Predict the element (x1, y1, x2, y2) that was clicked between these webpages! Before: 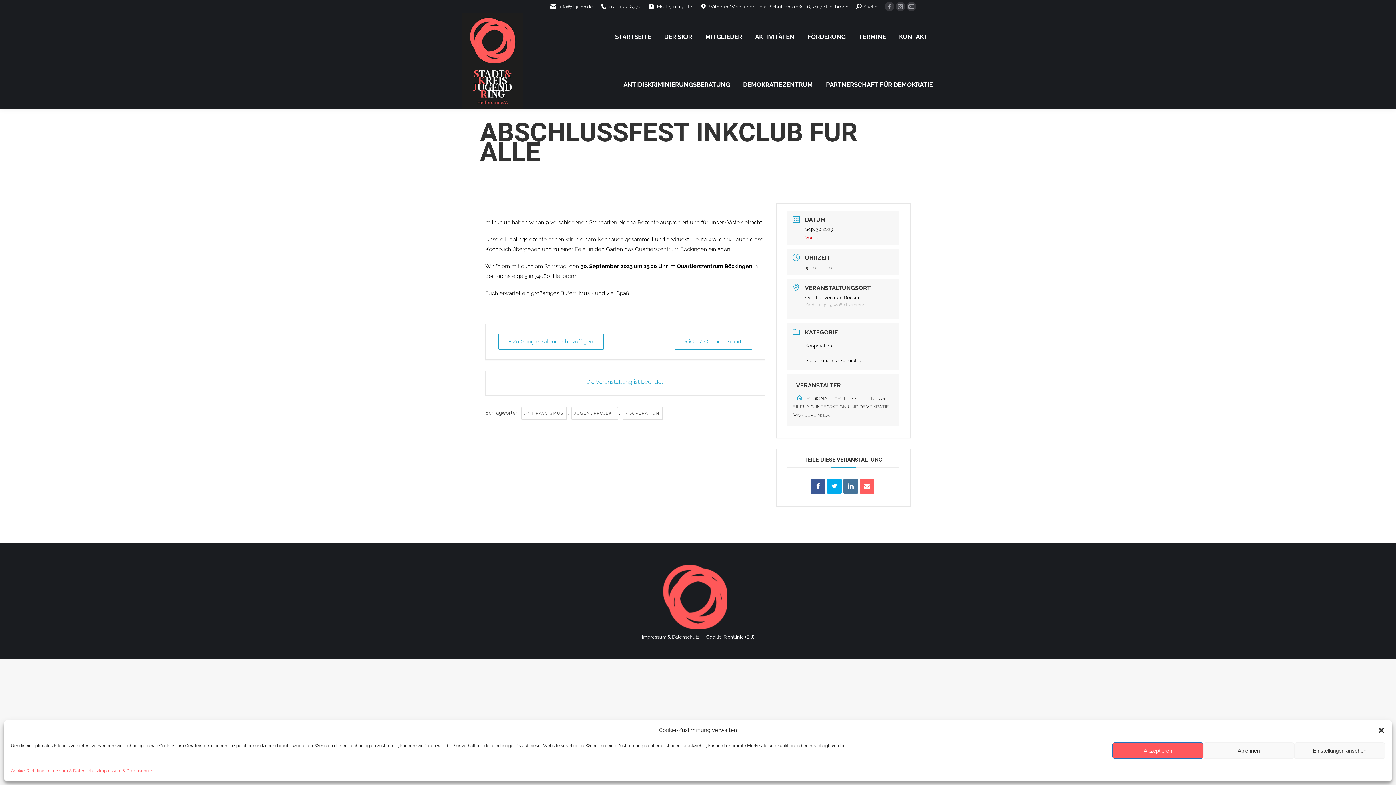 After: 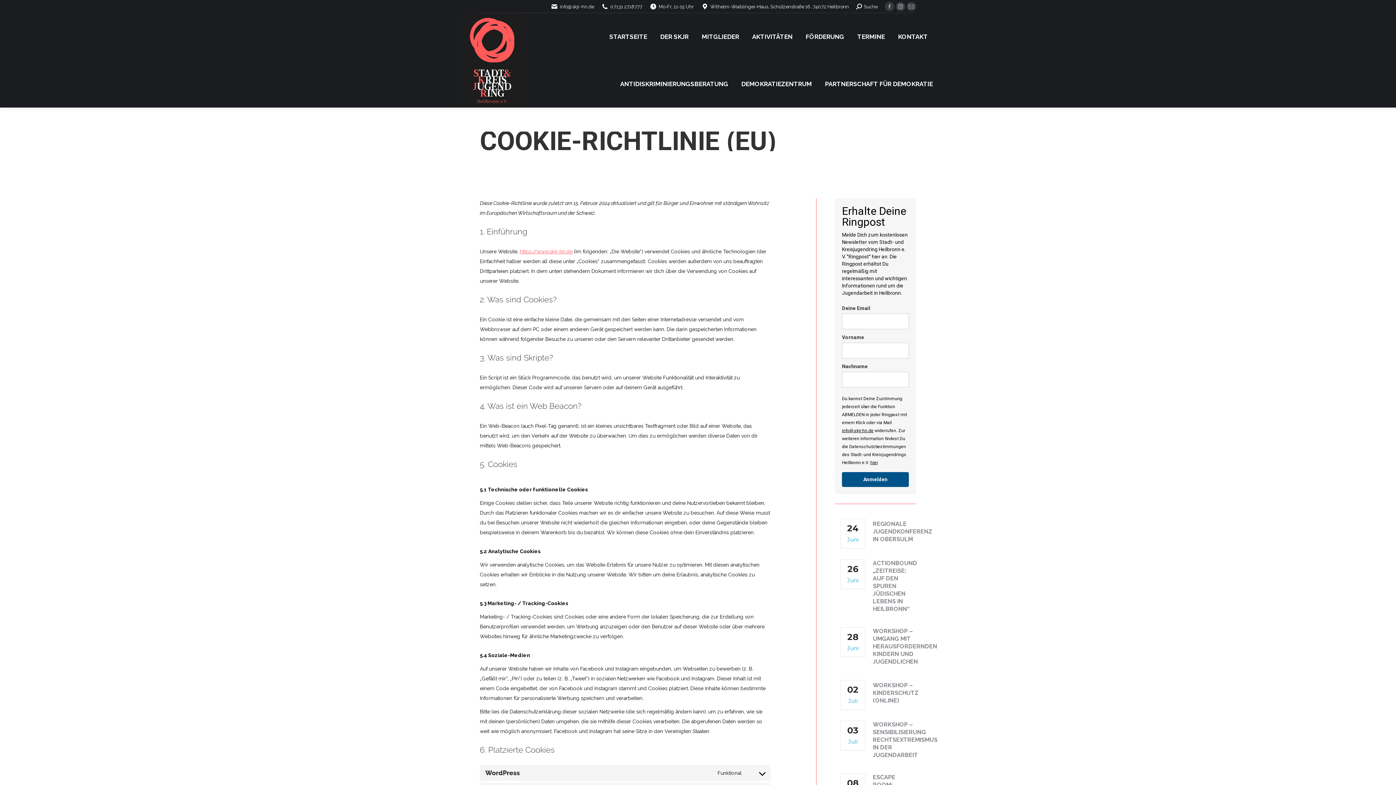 Action: bbox: (10, 766, 45, 776) label: Cookie-Richtlinie